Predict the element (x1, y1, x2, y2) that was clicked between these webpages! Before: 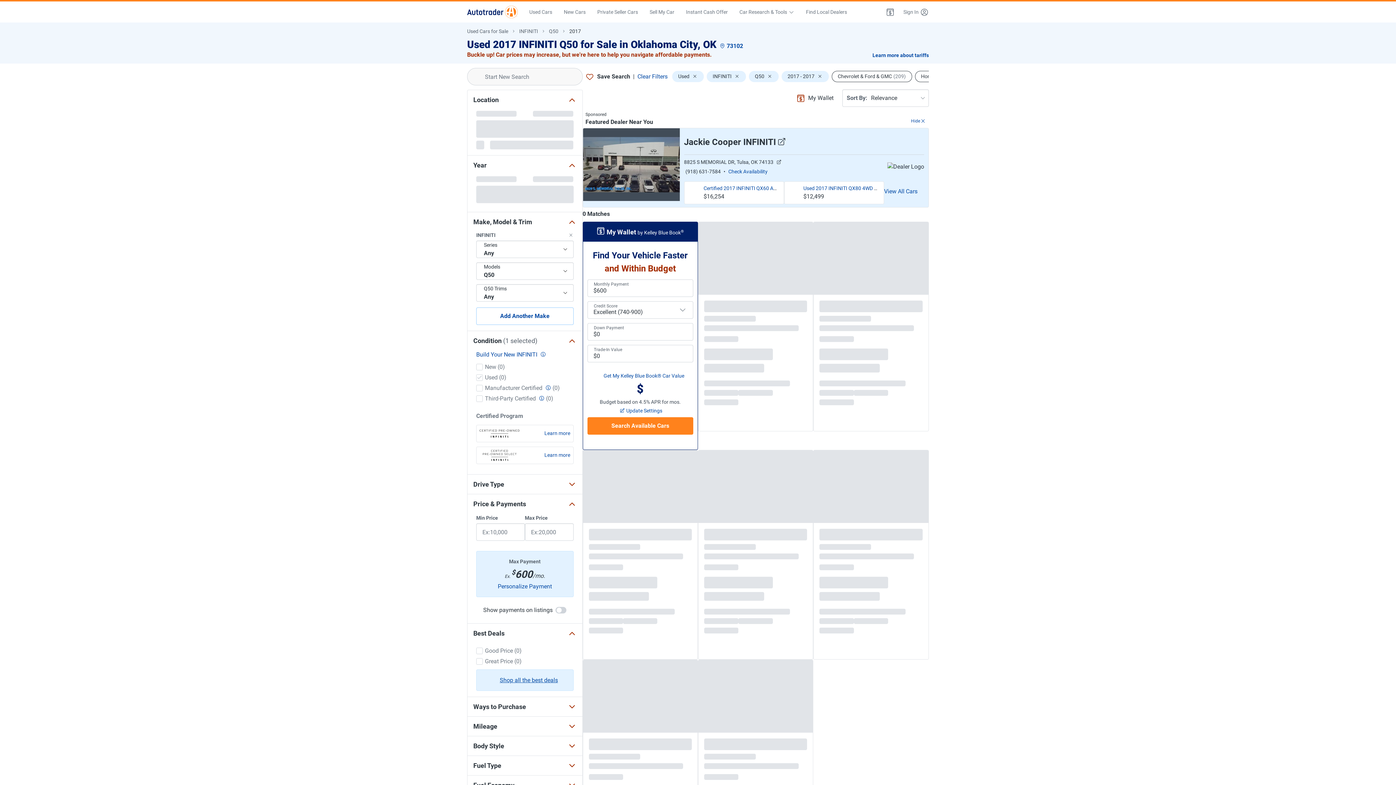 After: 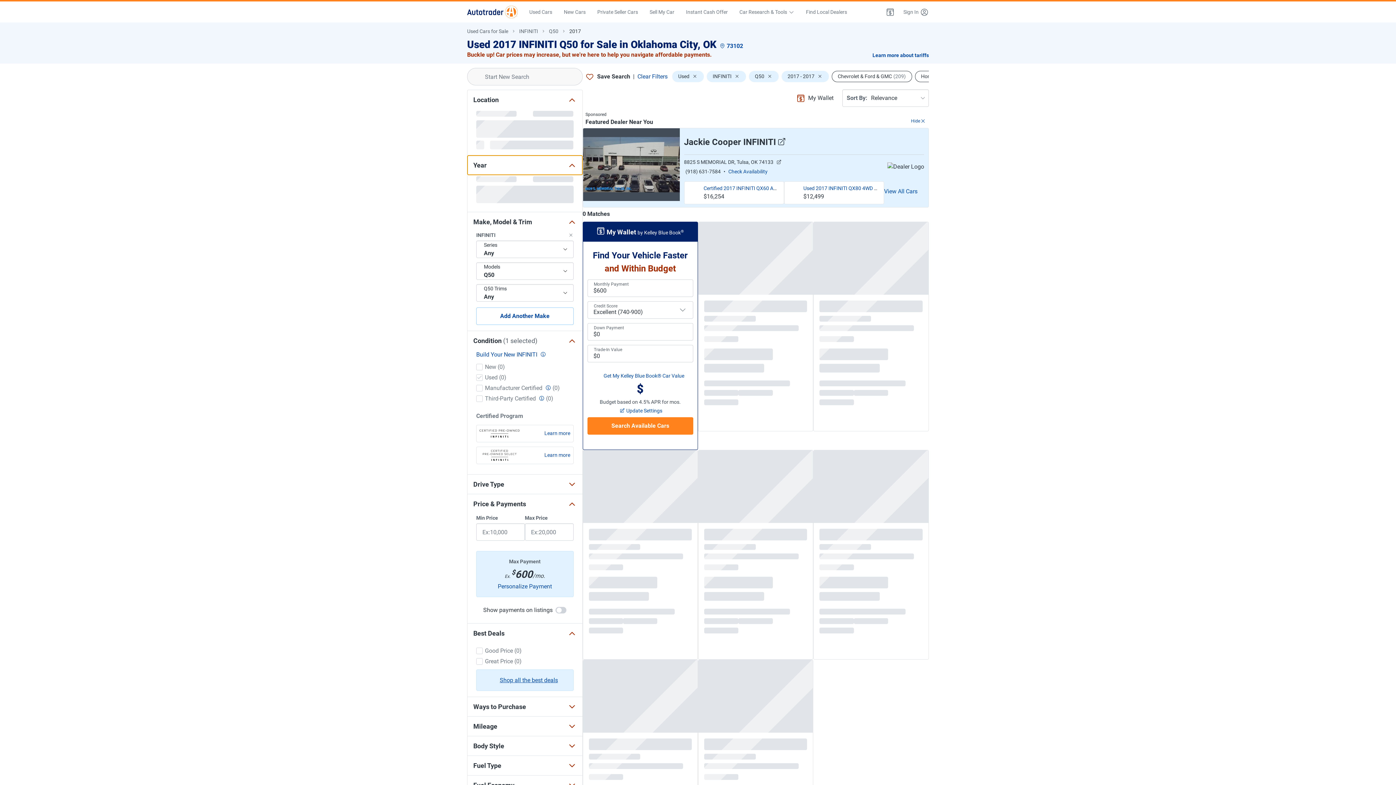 Action: bbox: (467, 155, 582, 174) label: Year